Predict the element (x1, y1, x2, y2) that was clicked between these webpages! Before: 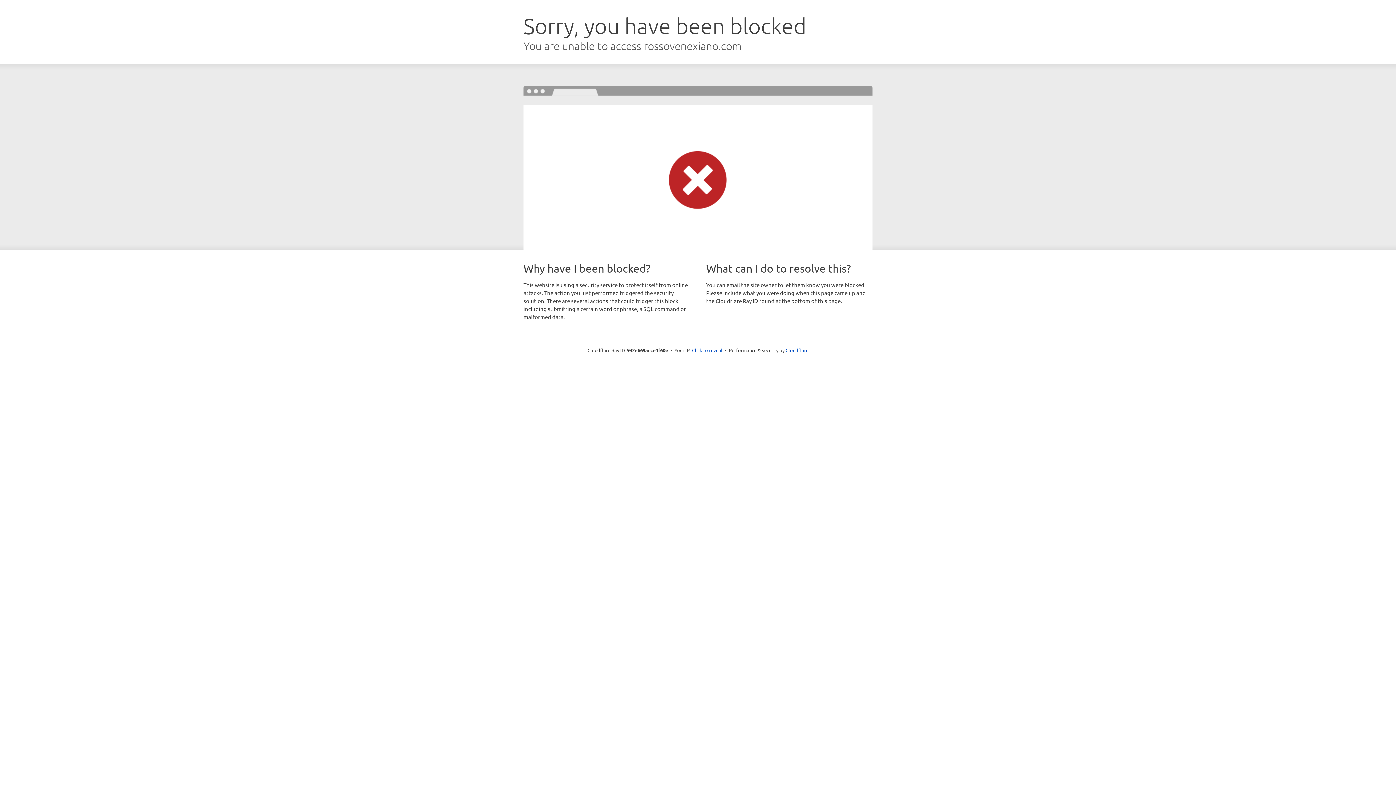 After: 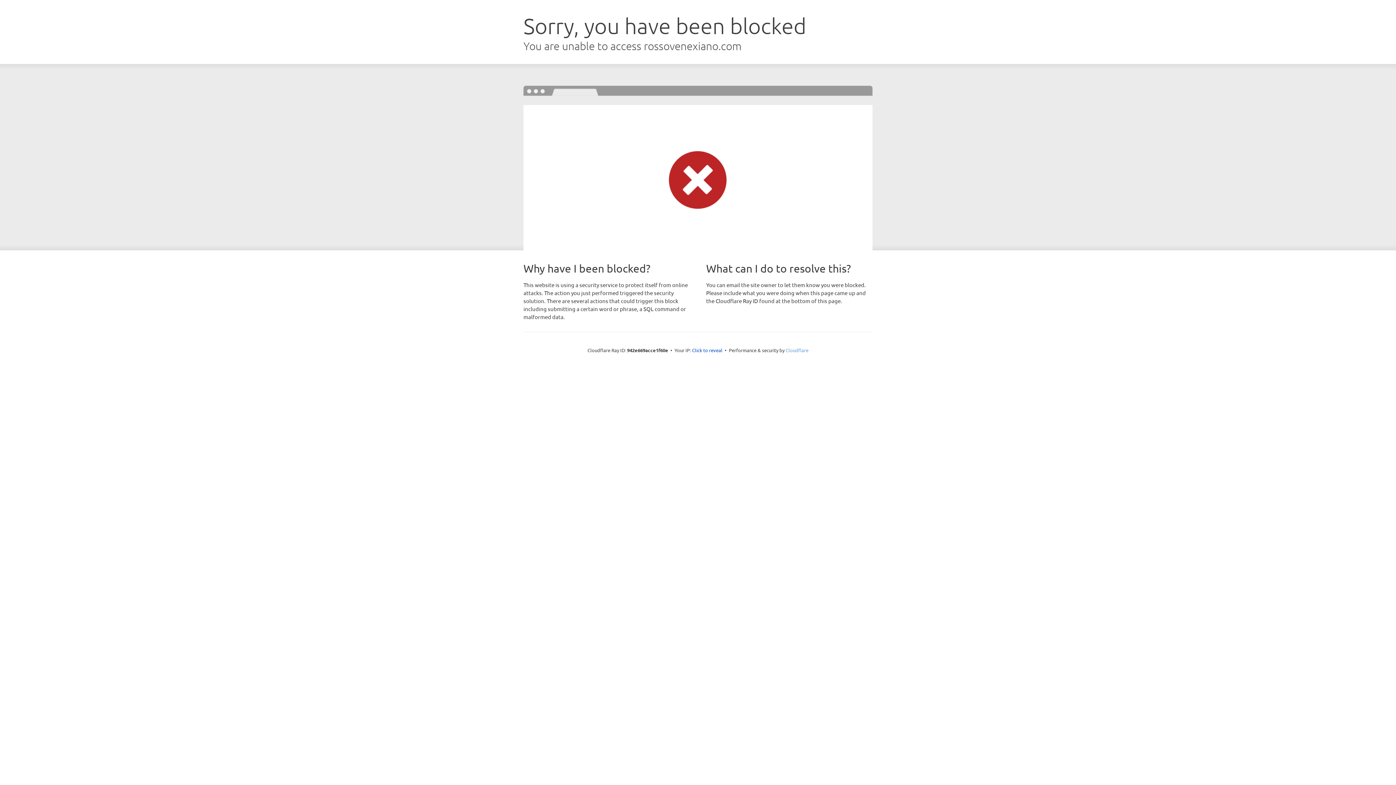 Action: label: Cloudflare bbox: (785, 347, 808, 353)